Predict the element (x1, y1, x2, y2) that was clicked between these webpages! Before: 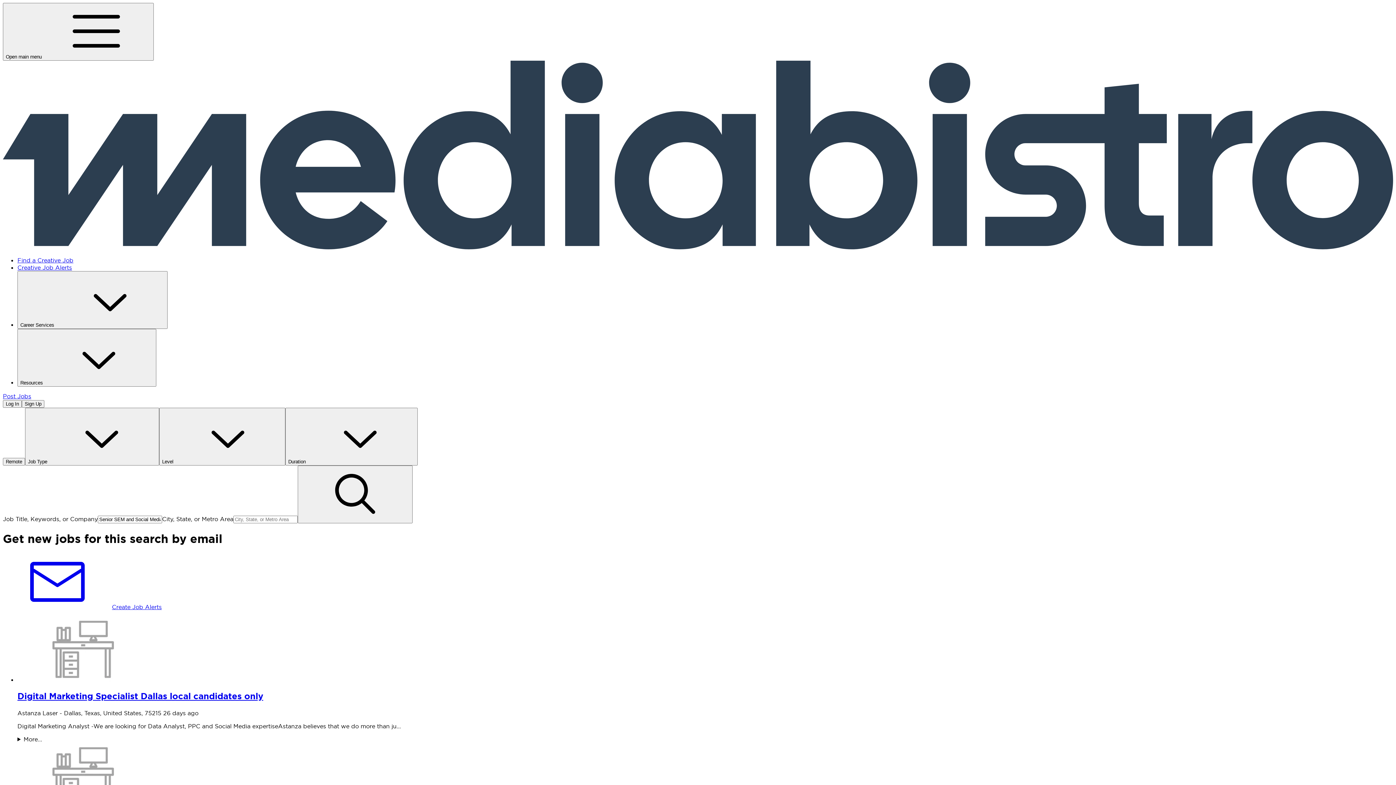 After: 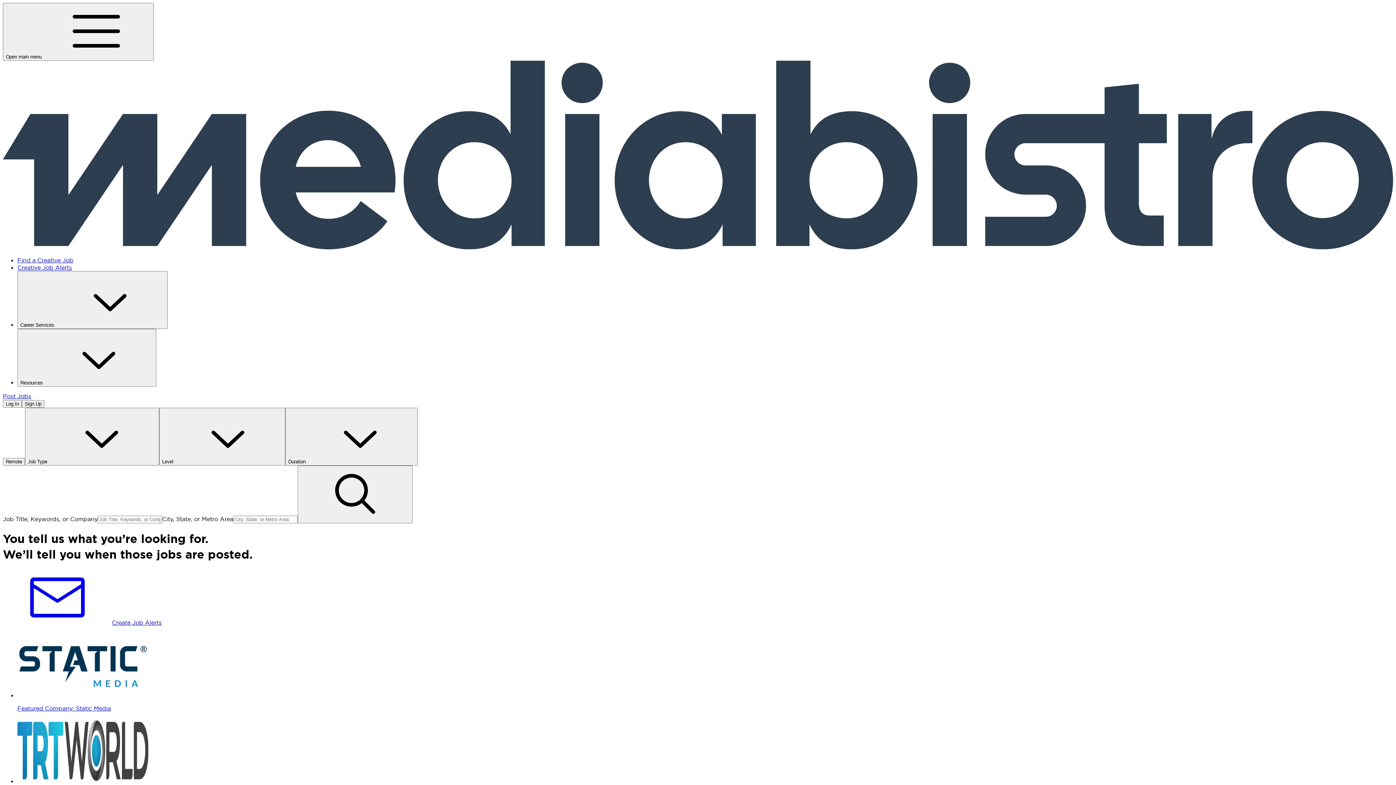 Action: bbox: (17, 256, 73, 264) label: Find a Creative Job